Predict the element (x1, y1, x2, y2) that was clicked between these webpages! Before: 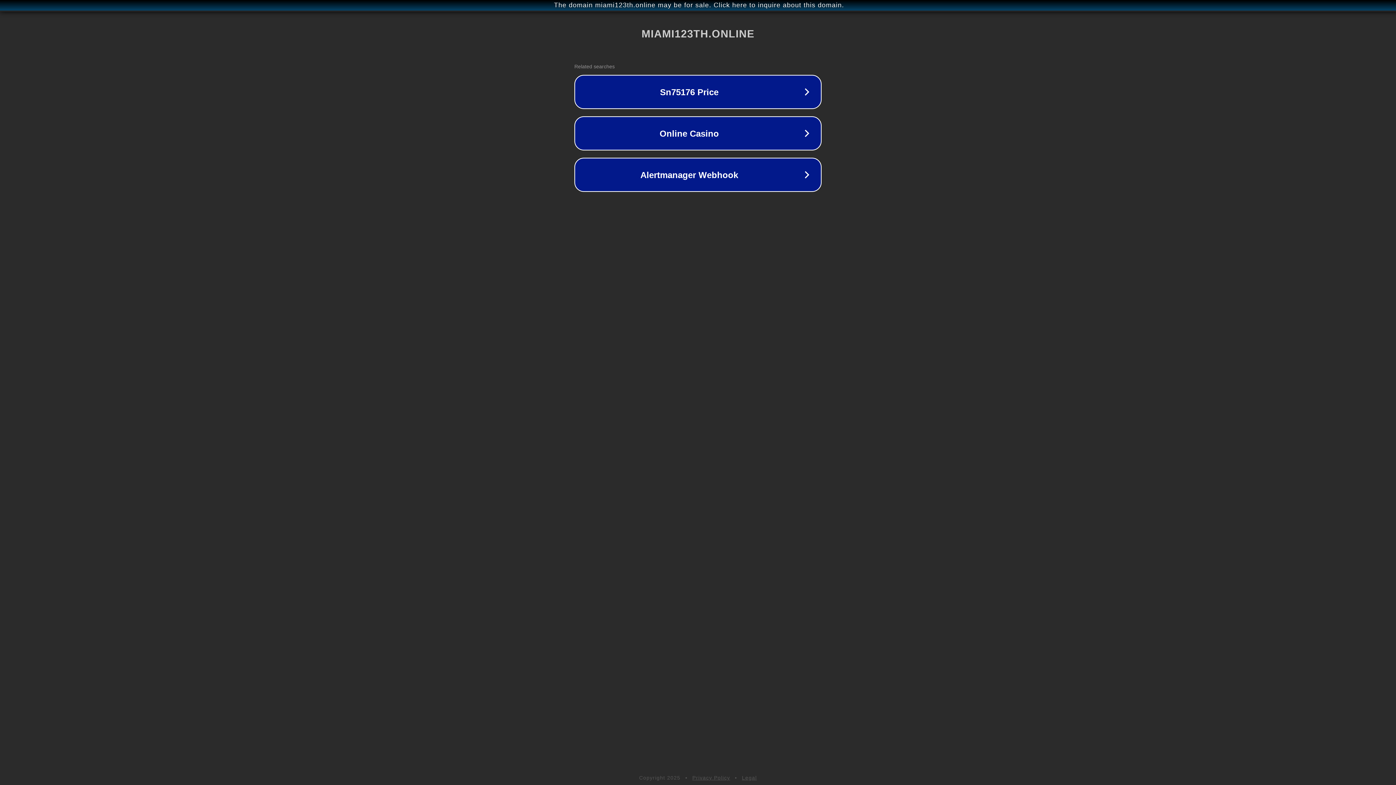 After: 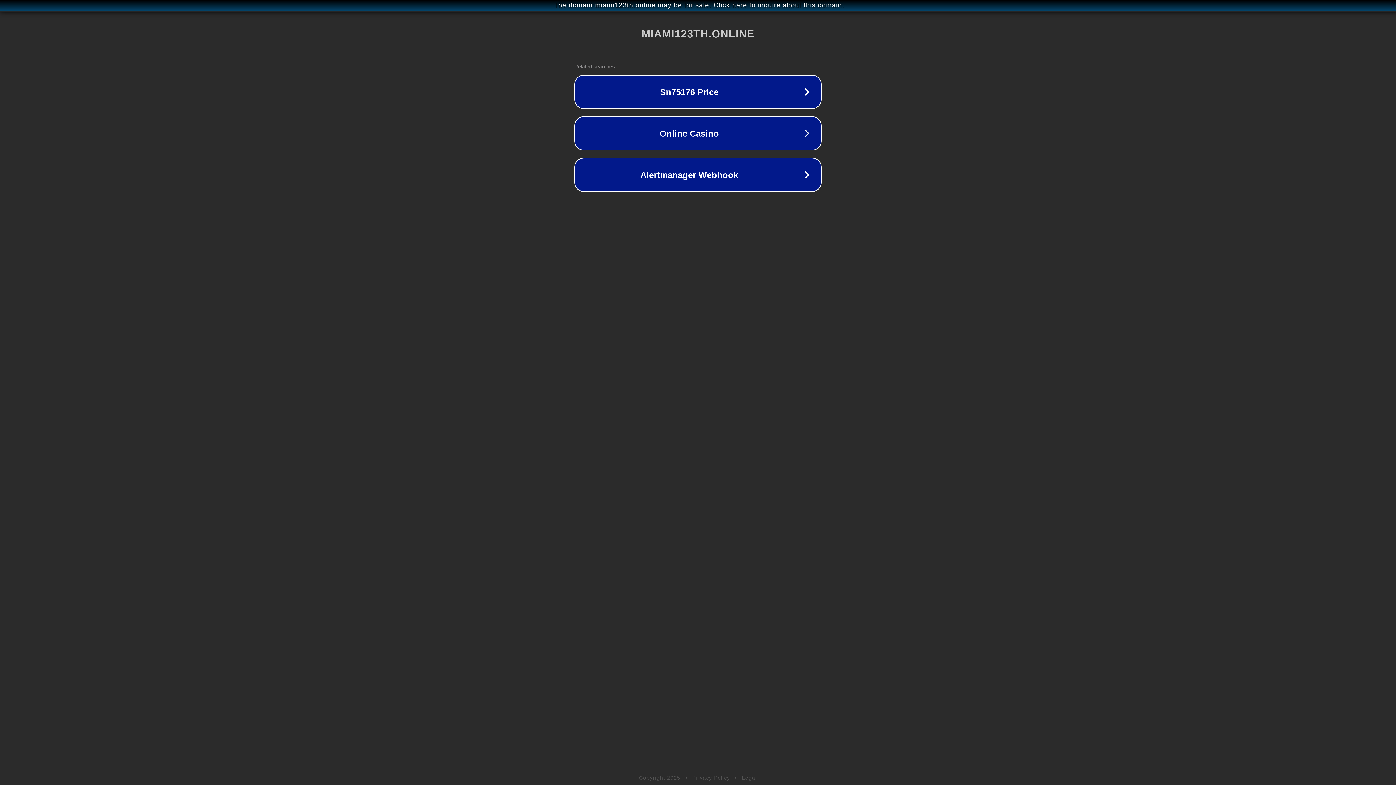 Action: bbox: (692, 775, 730, 781) label: Privacy Policy